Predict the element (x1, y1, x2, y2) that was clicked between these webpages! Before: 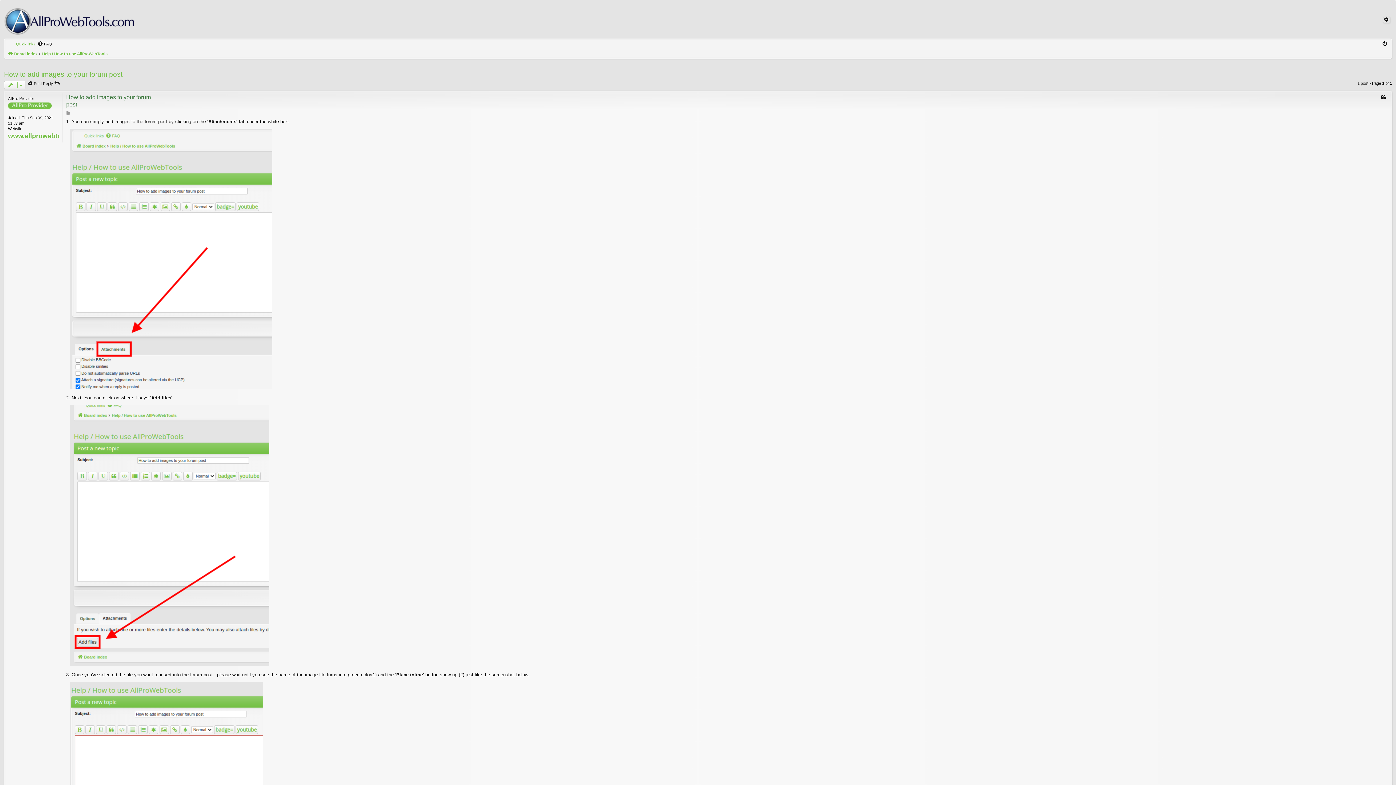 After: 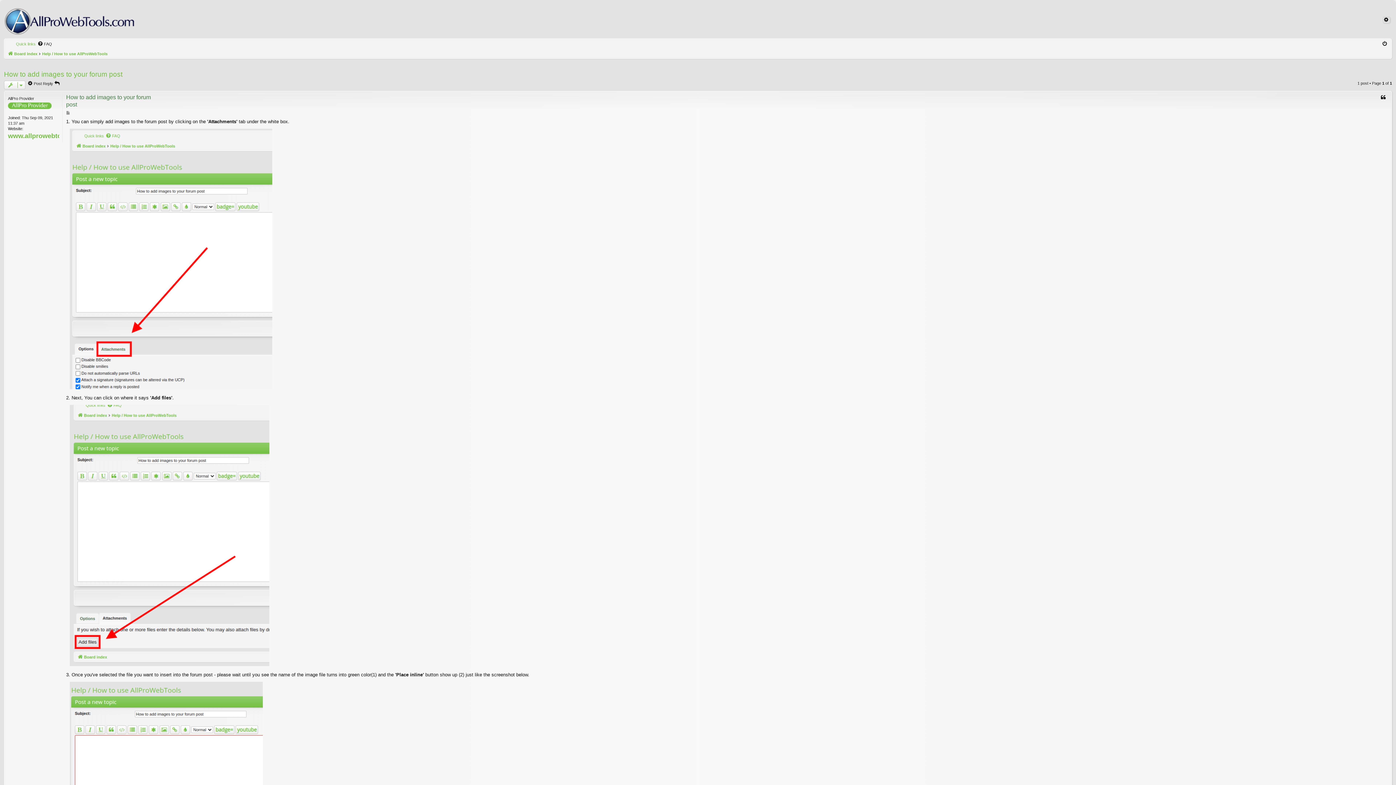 Action: label: How to add images to your forum post bbox: (4, 69, 122, 79)